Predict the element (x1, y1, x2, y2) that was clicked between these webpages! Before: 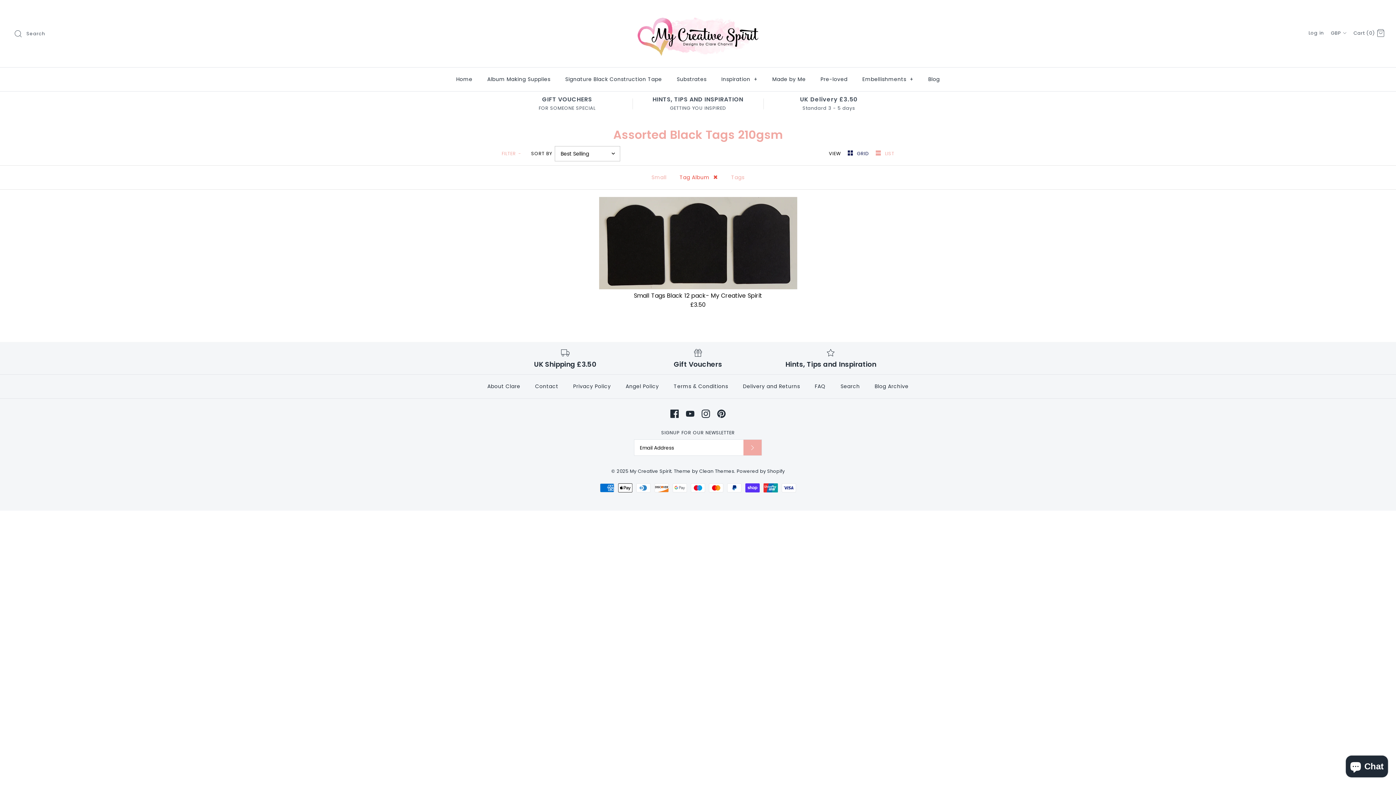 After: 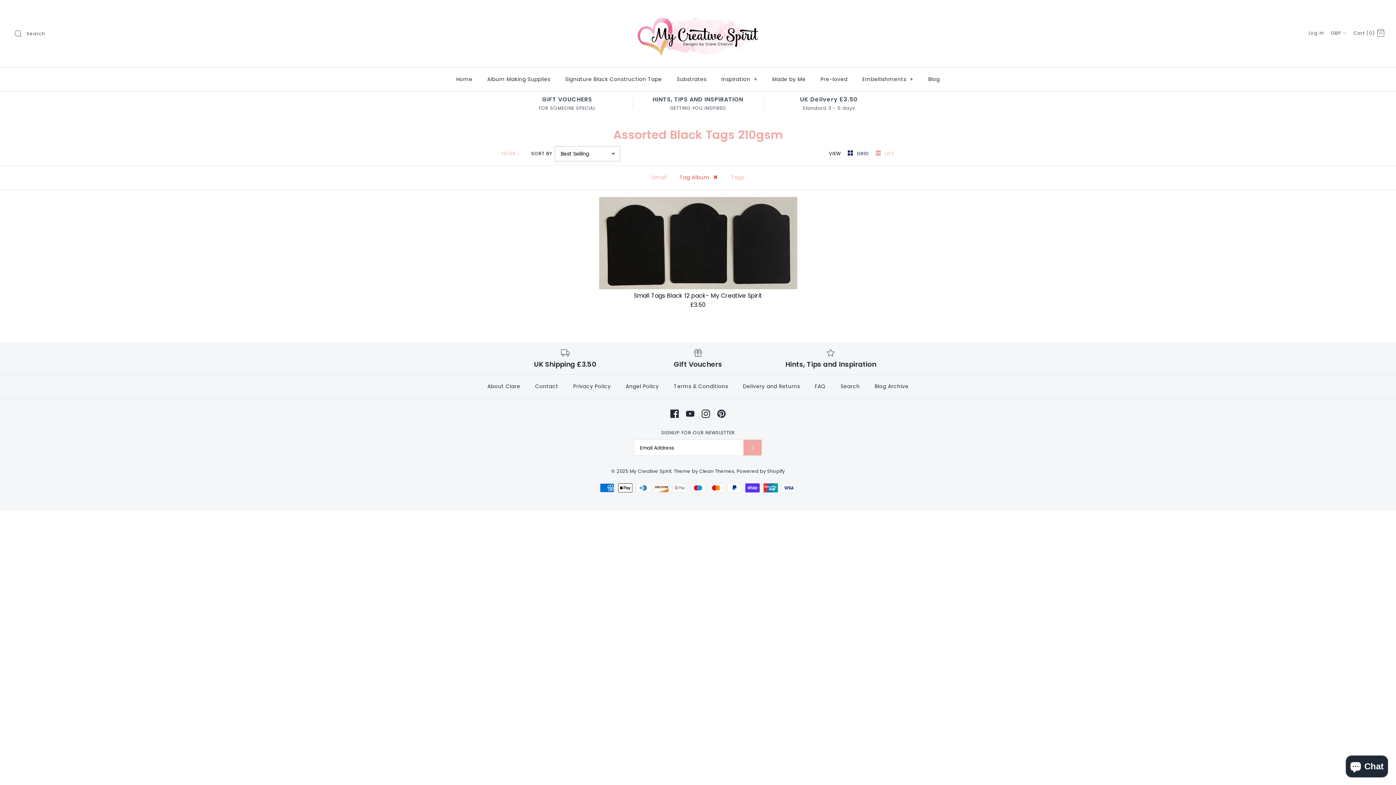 Action: label: GRID  bbox: (848, 150, 870, 156)